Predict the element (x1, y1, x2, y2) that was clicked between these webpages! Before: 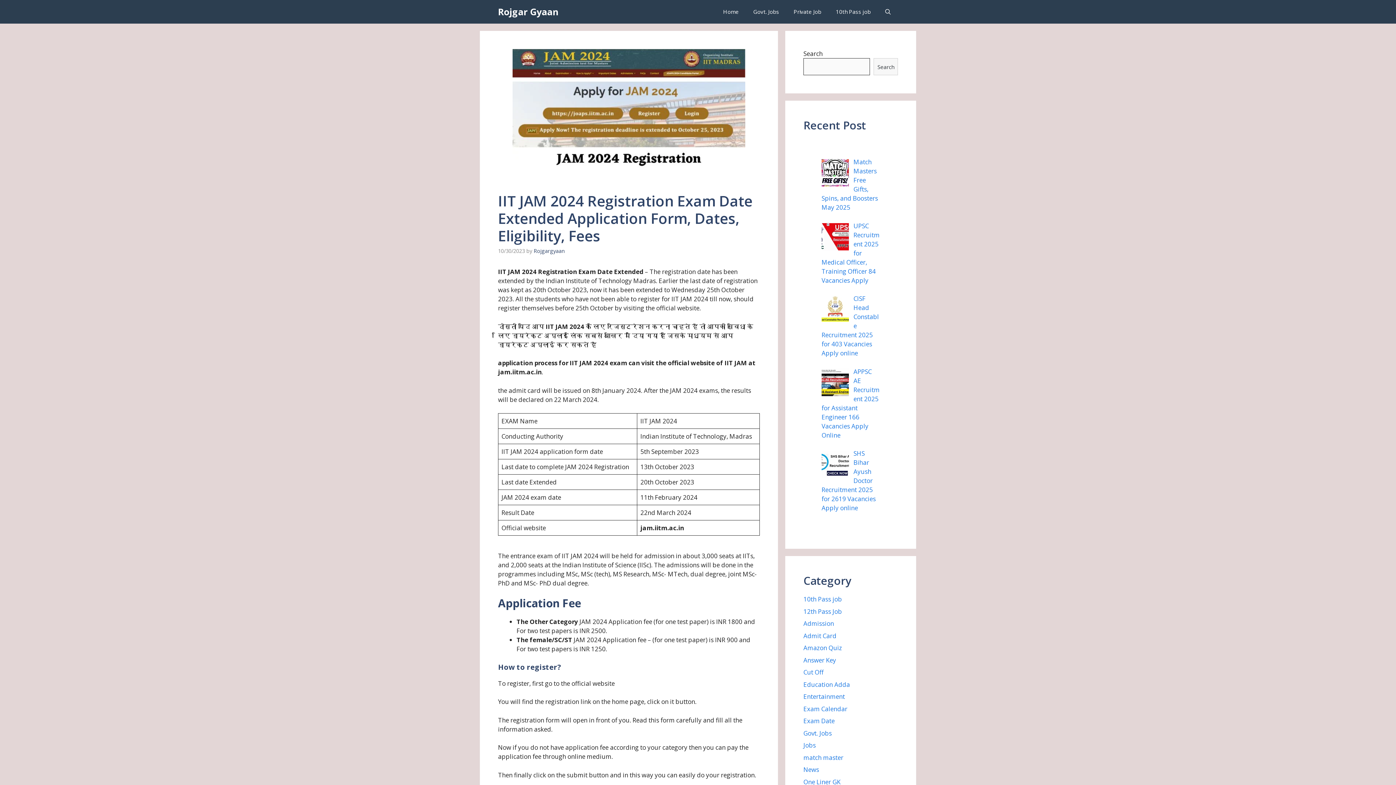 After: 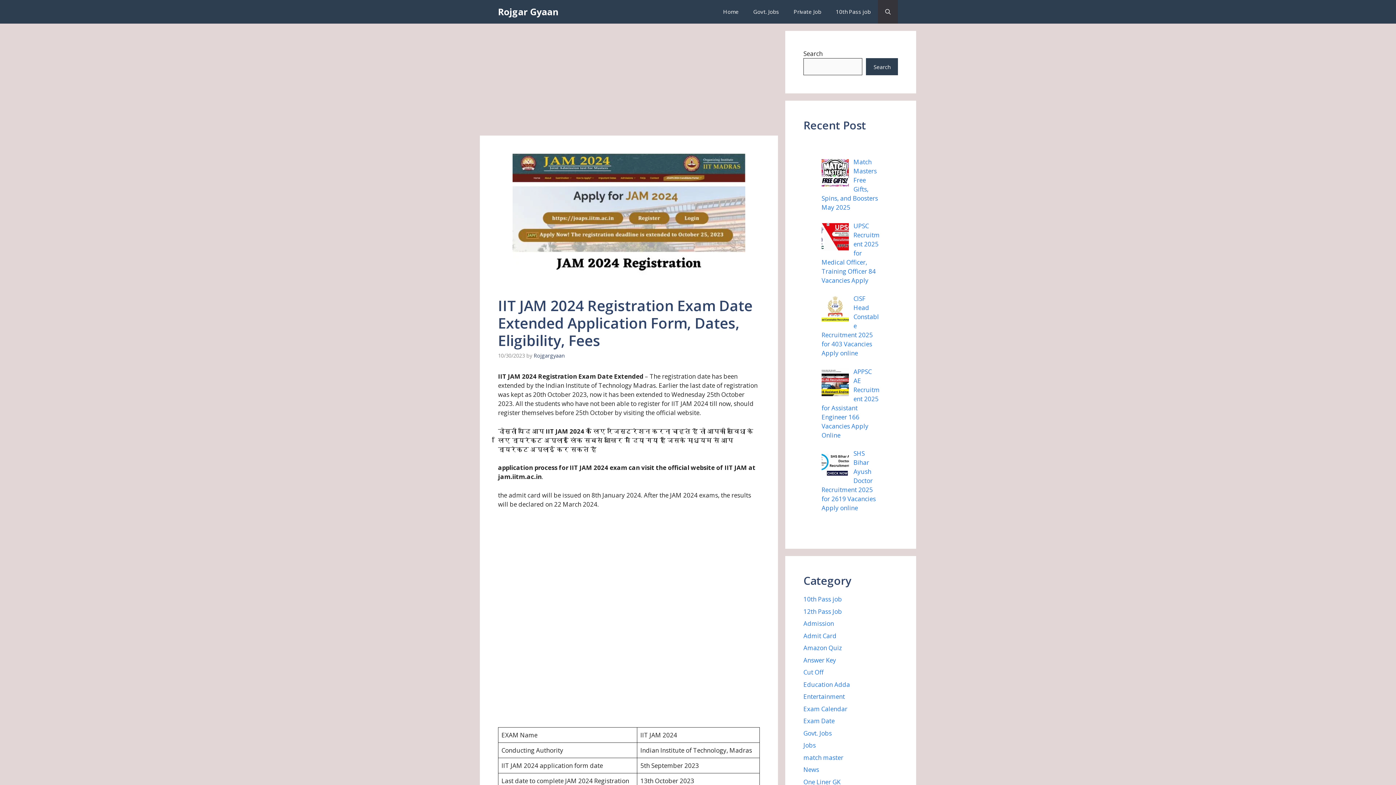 Action: label: Open search bbox: (878, 0, 898, 23)